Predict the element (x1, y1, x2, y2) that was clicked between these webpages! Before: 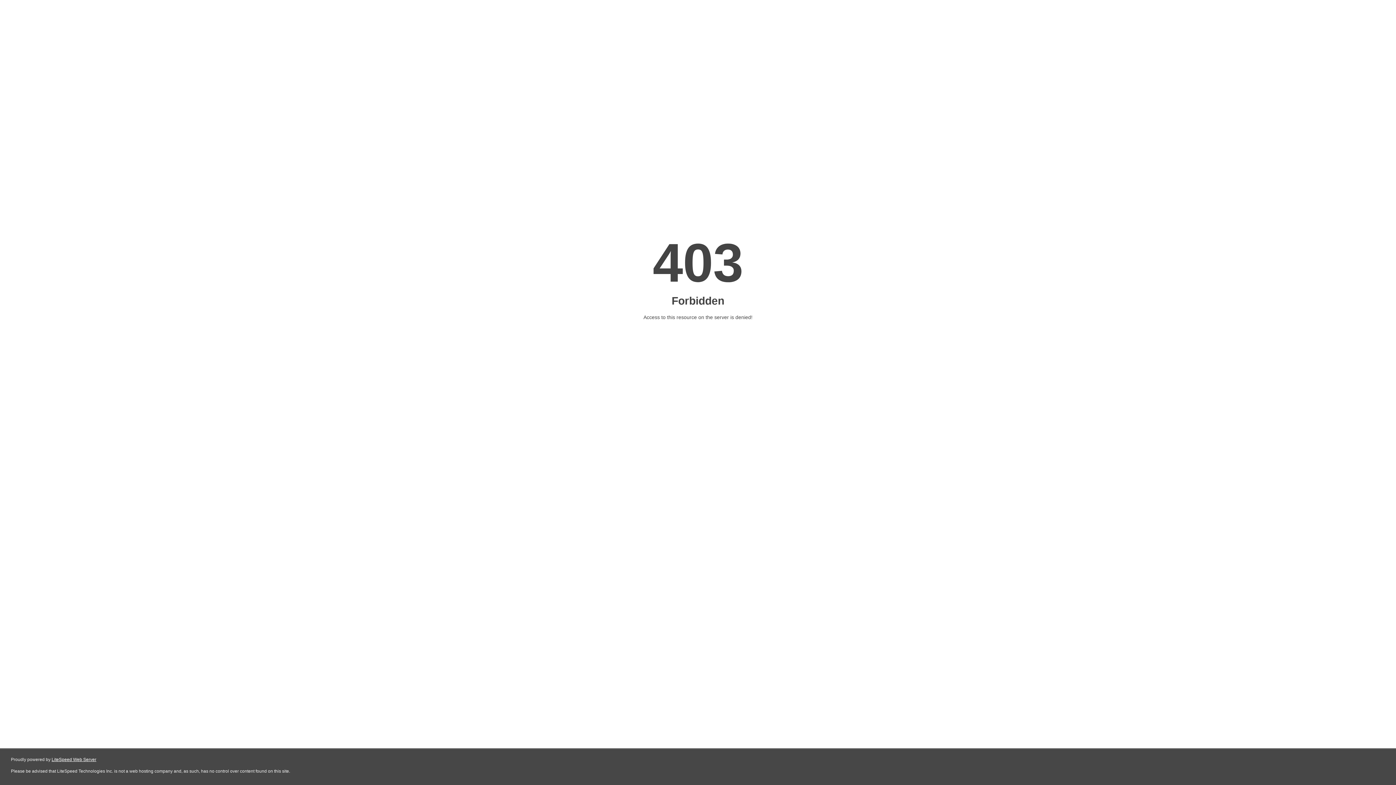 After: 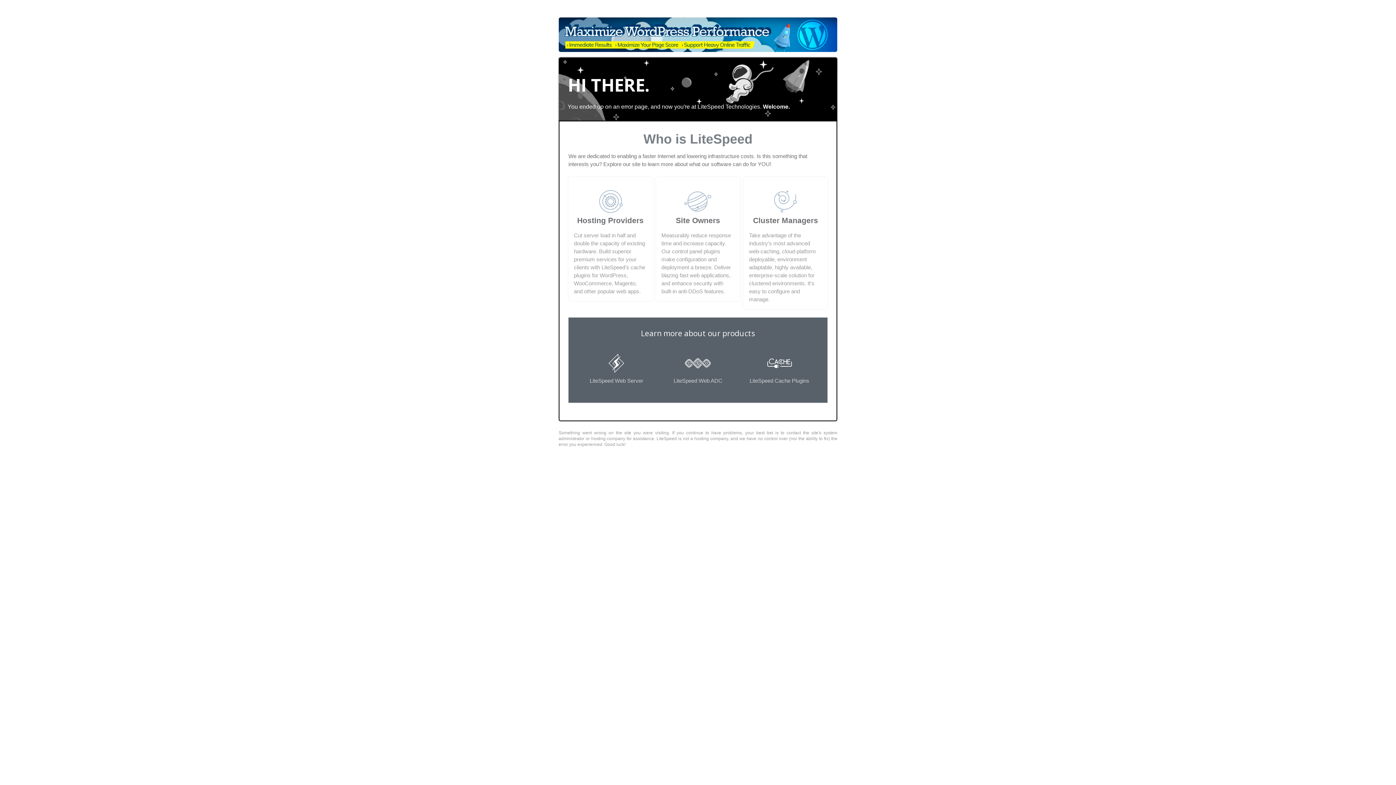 Action: bbox: (51, 757, 96, 762) label: LiteSpeed Web Server